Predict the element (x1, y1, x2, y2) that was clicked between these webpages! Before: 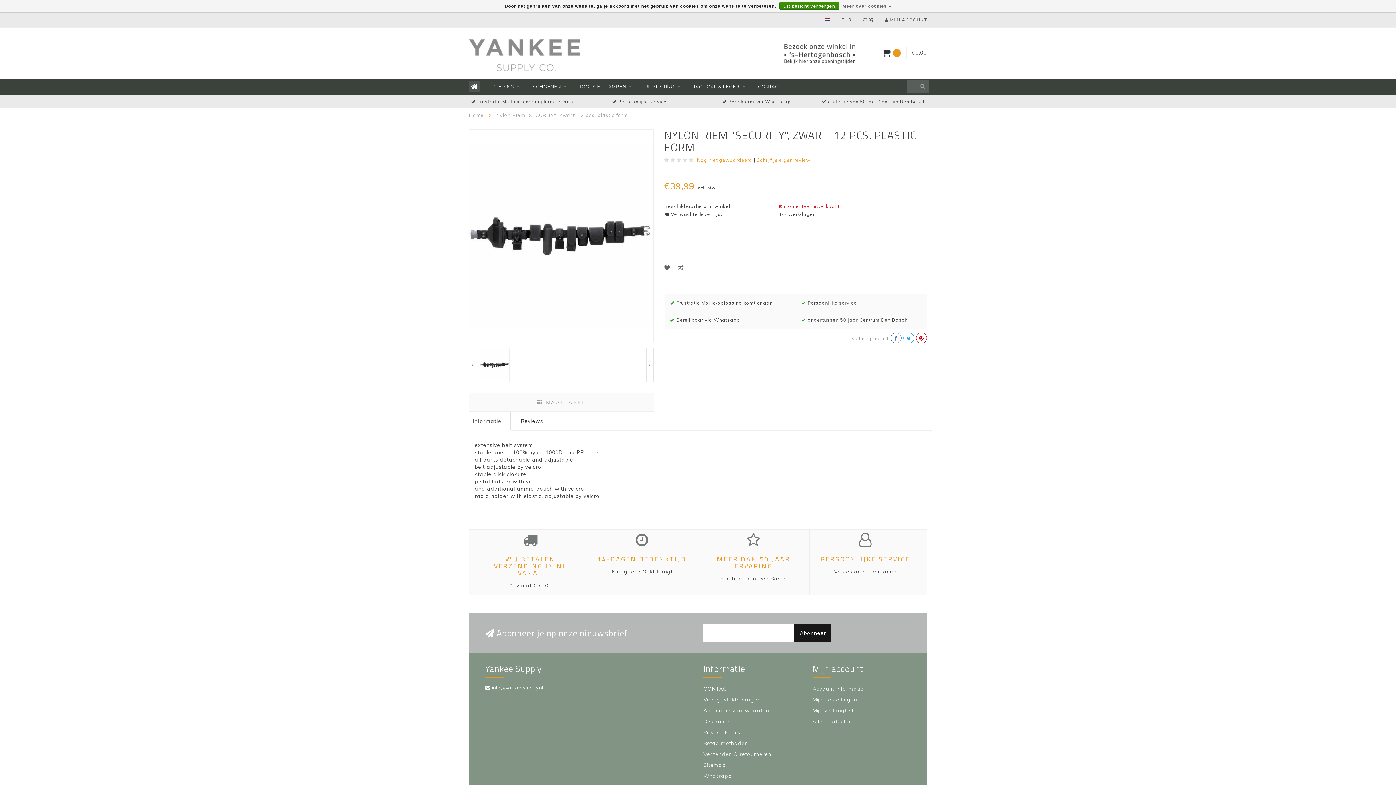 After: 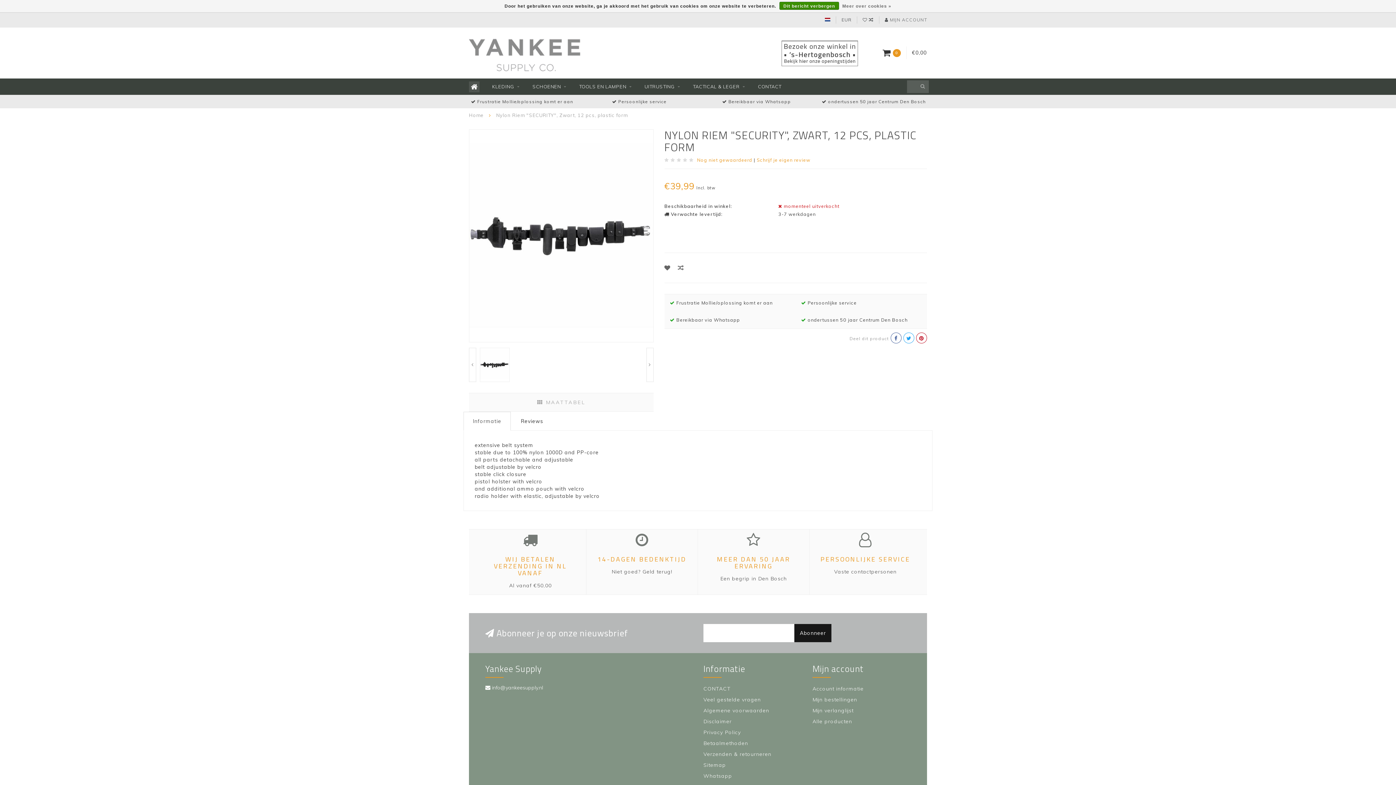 Action: bbox: (890, 332, 901, 343)